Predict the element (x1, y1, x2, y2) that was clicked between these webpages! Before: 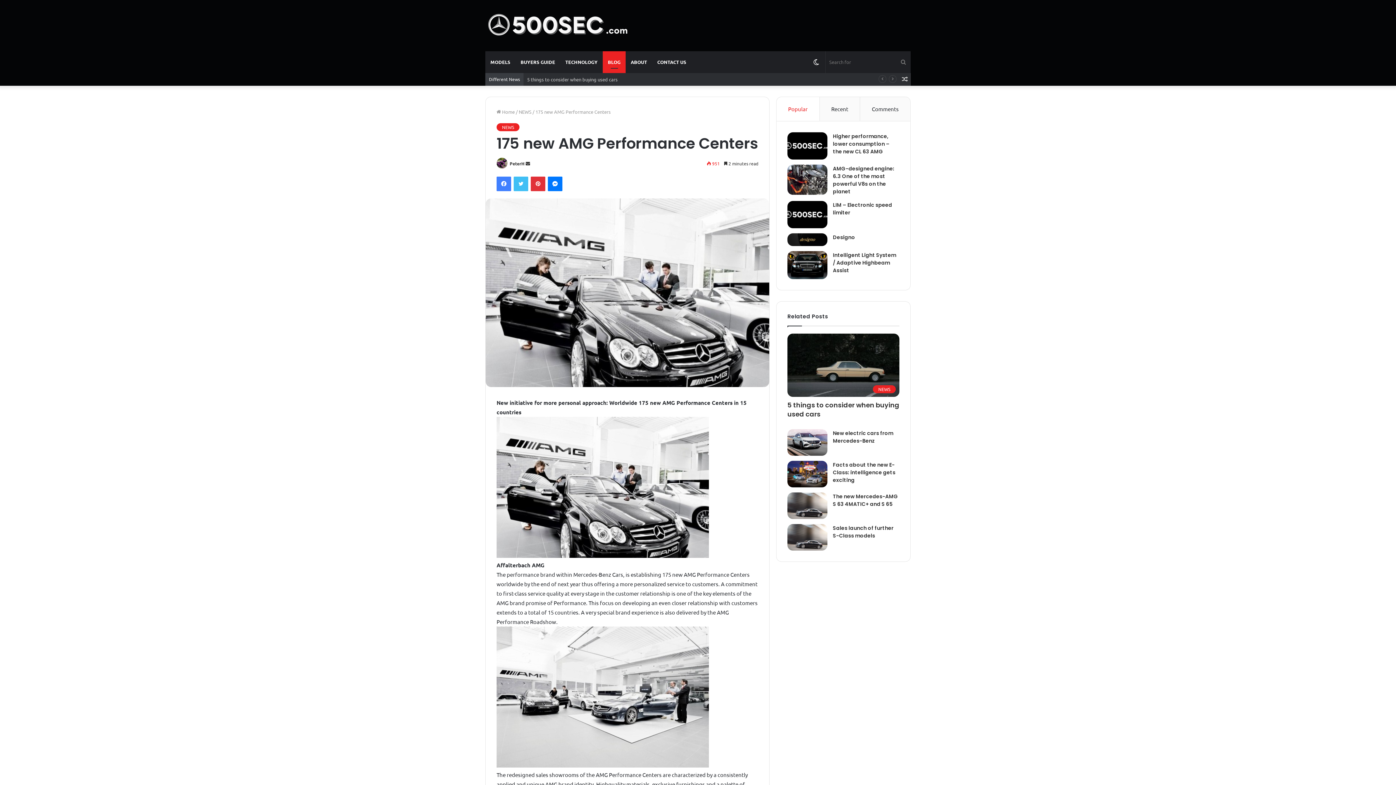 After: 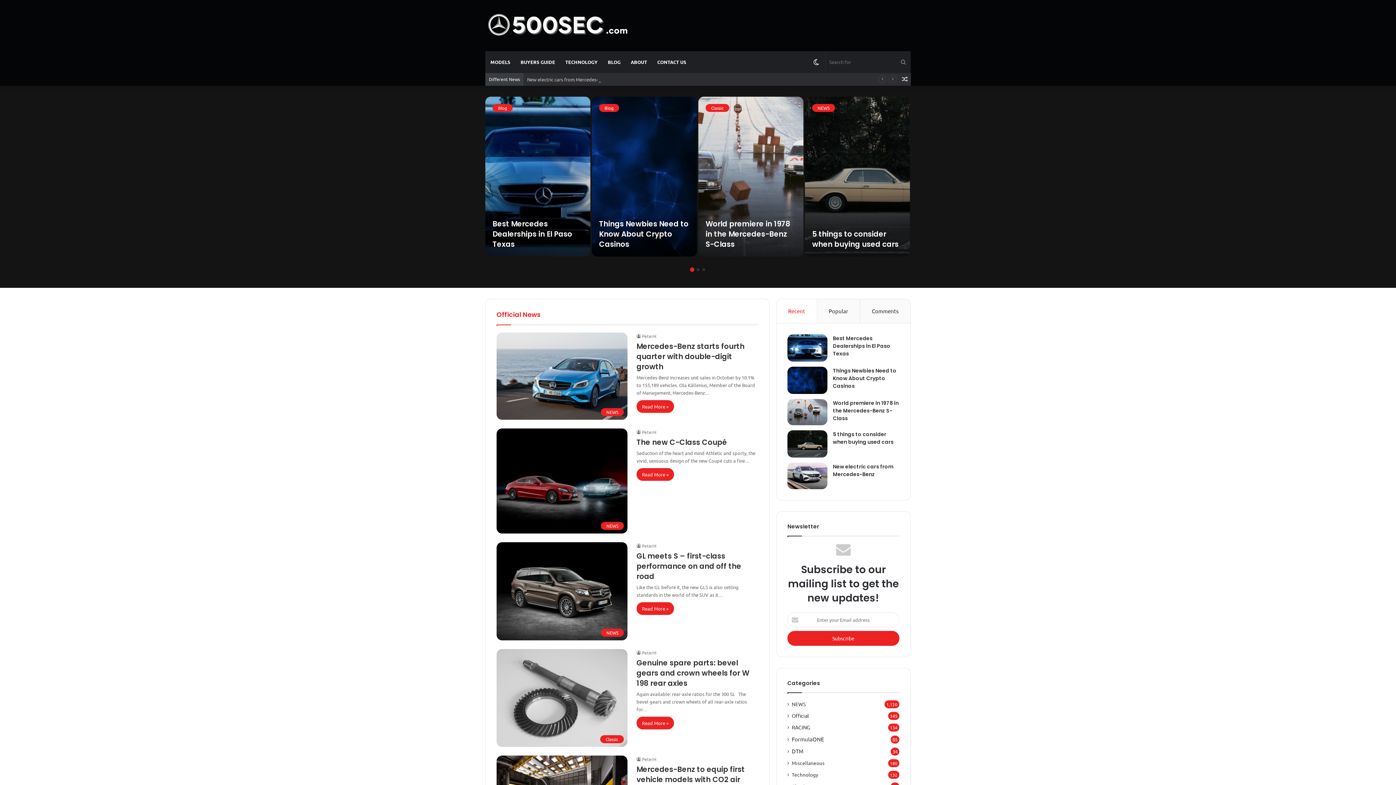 Action: label:  Home bbox: (496, 108, 514, 114)